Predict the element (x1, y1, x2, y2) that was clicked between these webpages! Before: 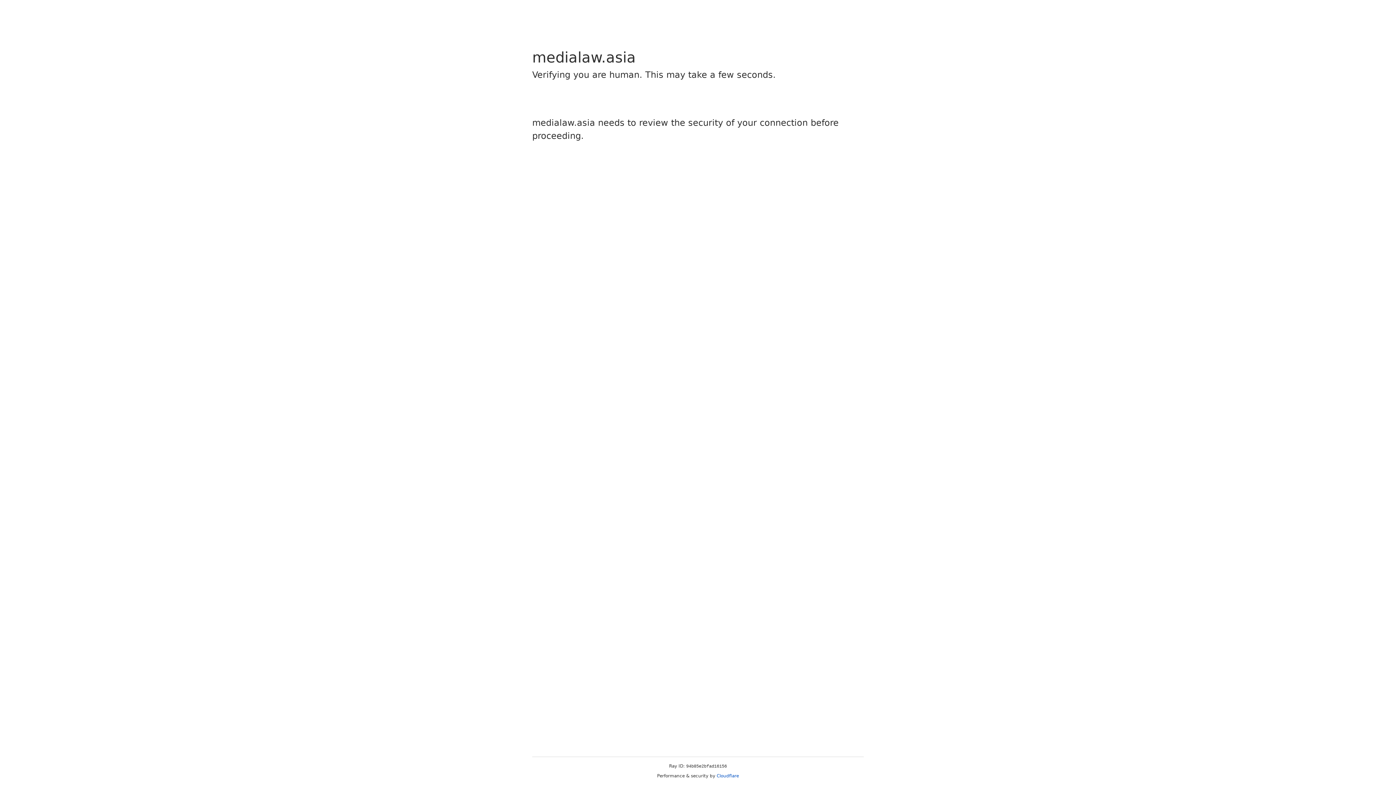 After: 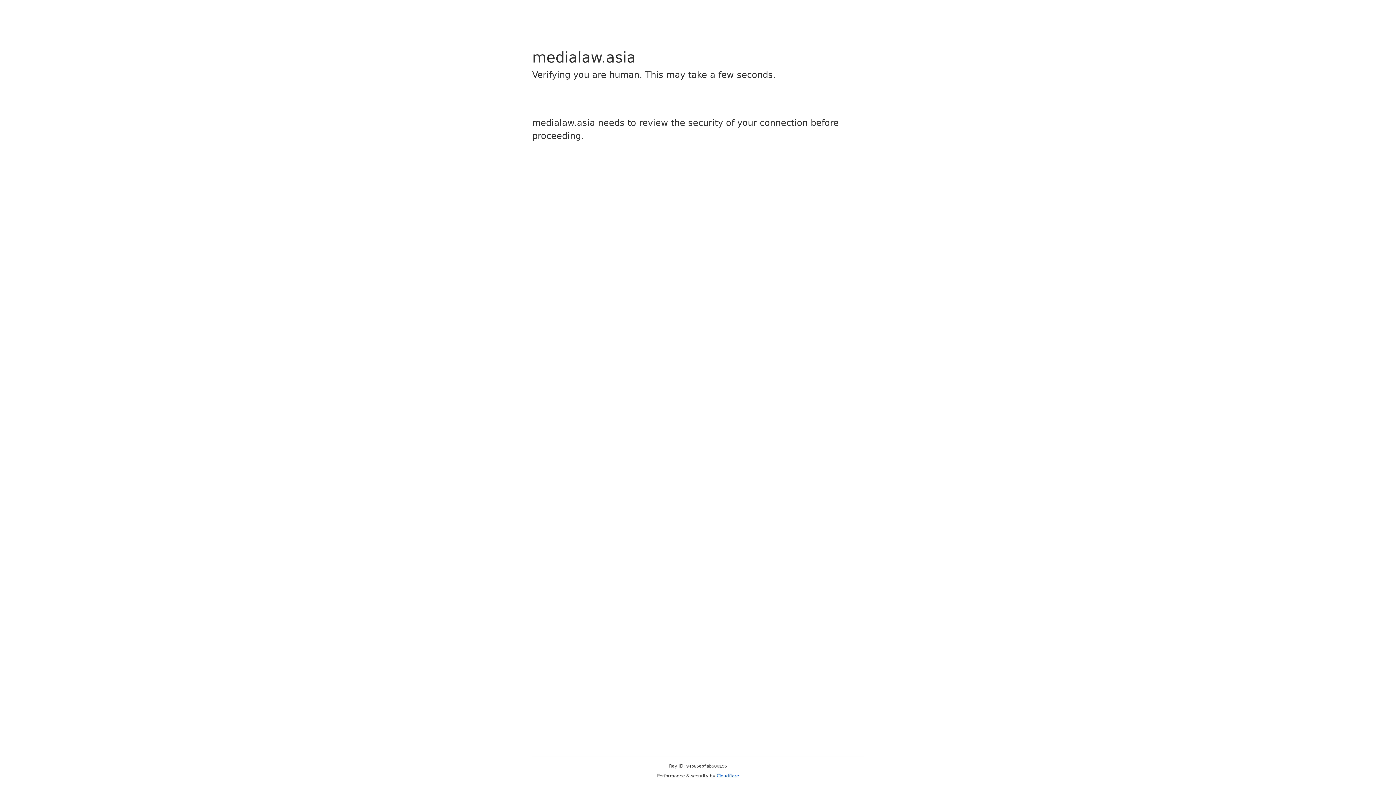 Action: label: Cloudflare bbox: (716, 773, 739, 778)